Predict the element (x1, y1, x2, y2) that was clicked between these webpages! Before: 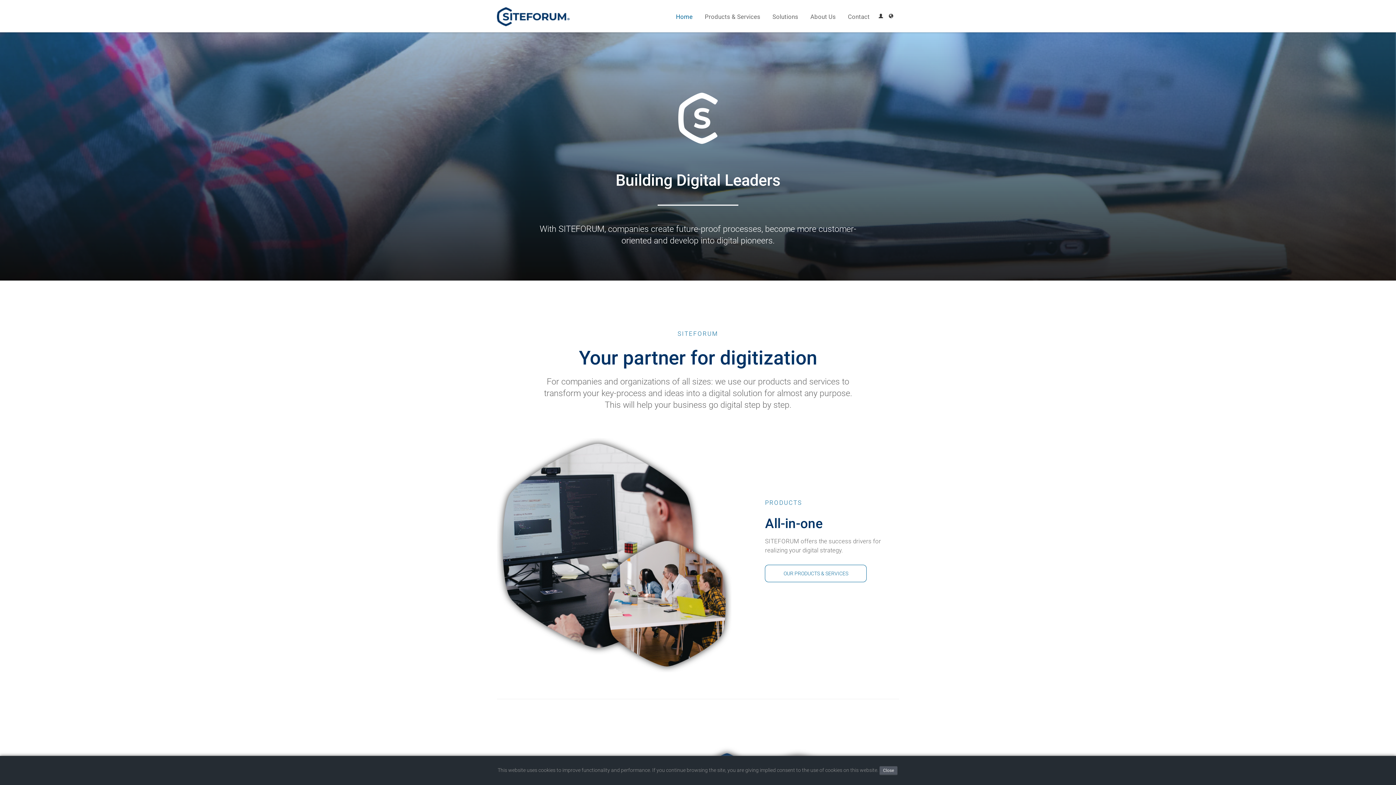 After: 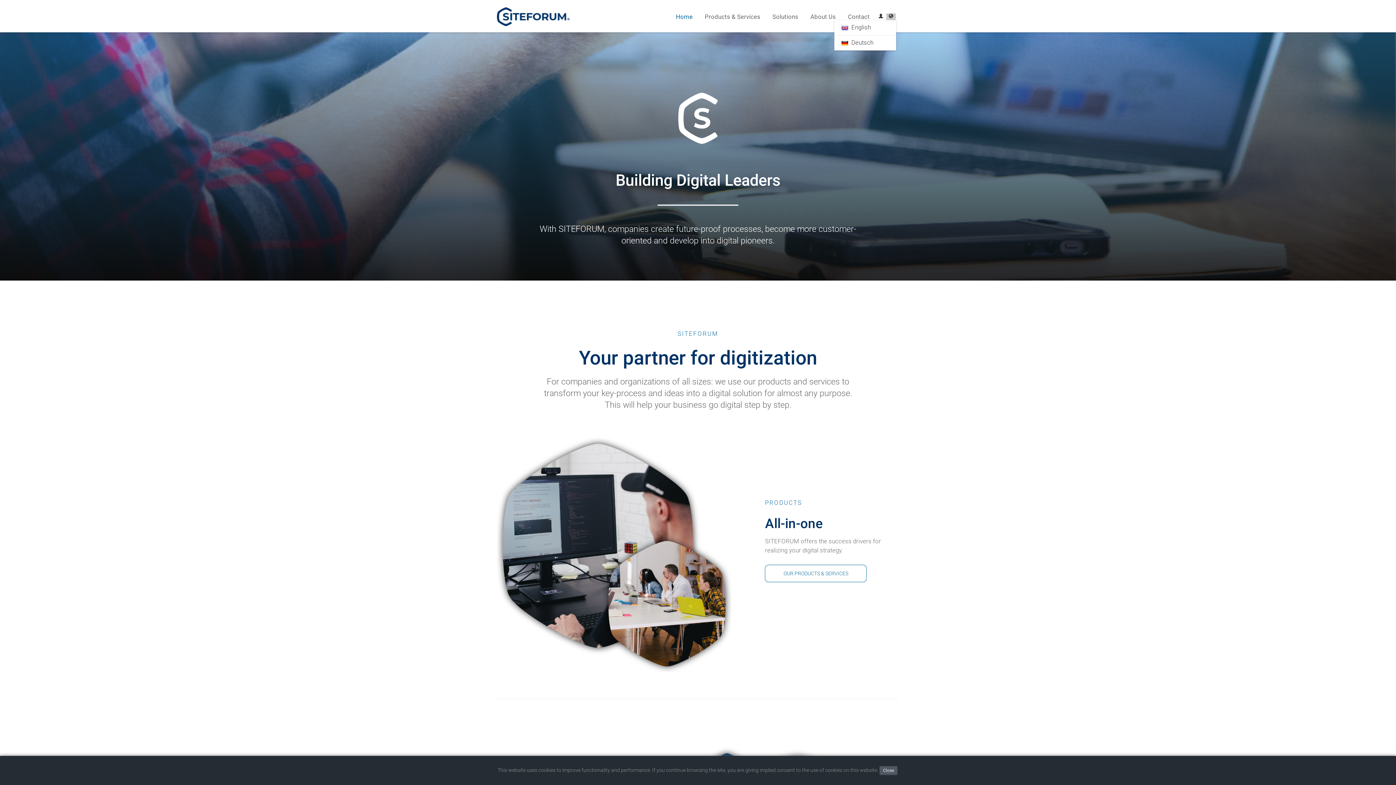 Action: bbox: (886, 13, 896, 20)